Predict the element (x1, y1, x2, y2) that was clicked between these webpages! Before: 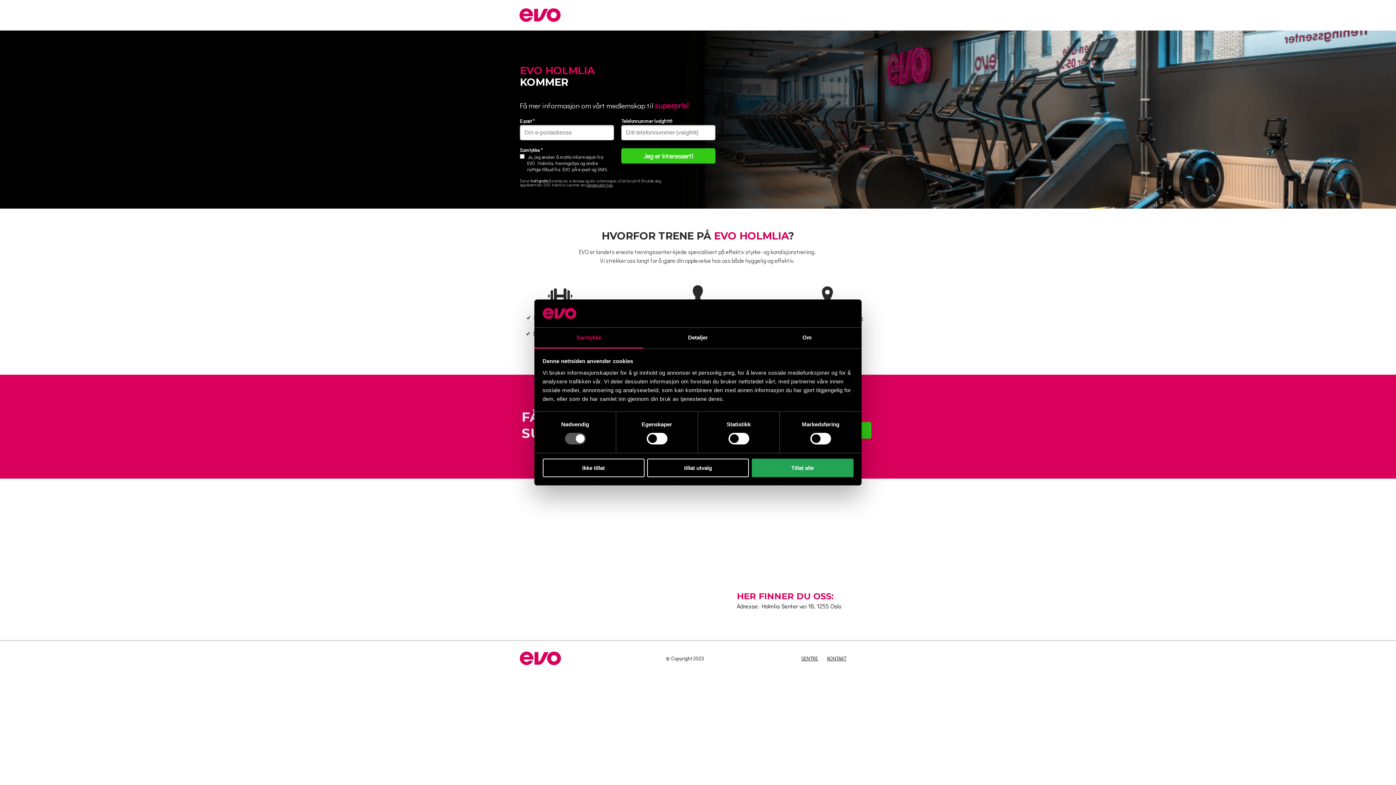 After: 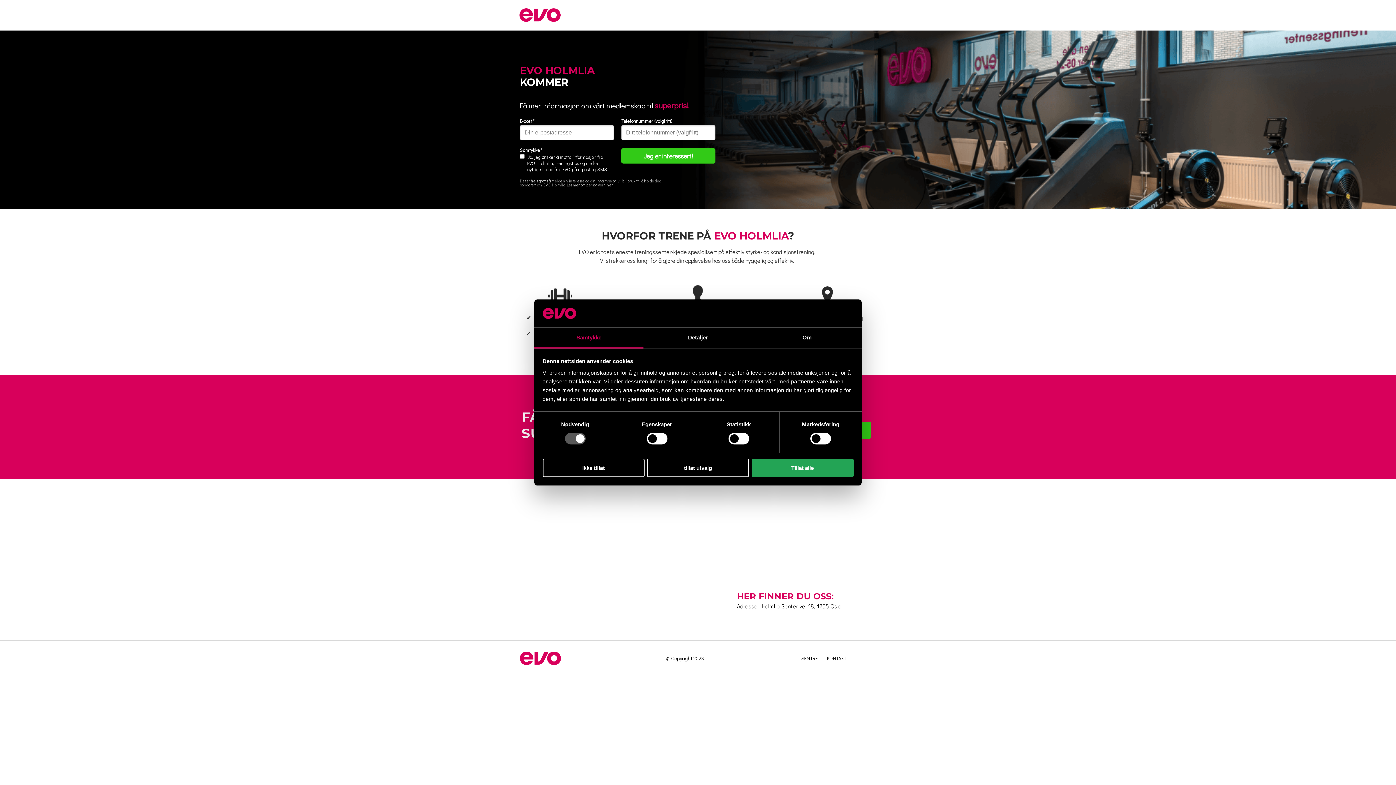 Action: bbox: (534, 327, 643, 348) label: Samtykke